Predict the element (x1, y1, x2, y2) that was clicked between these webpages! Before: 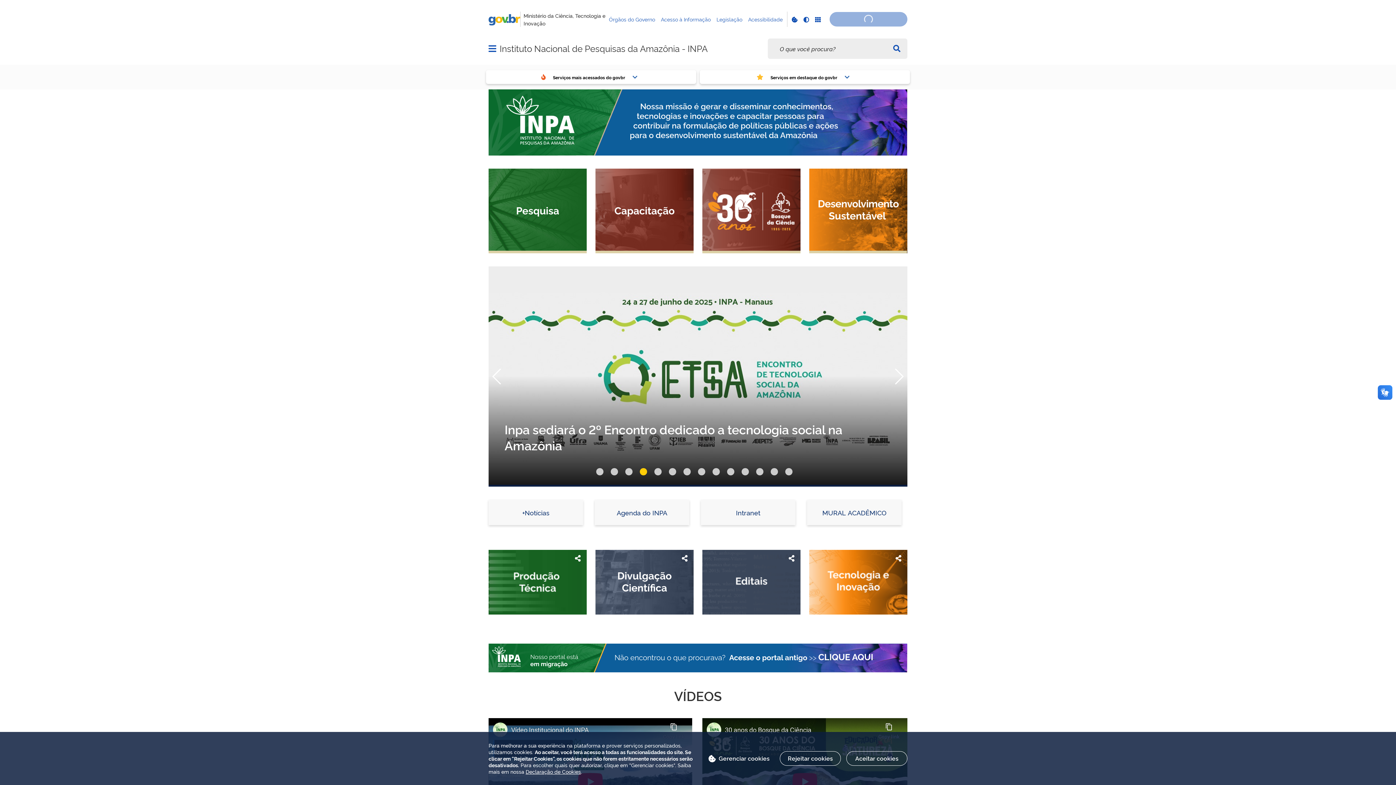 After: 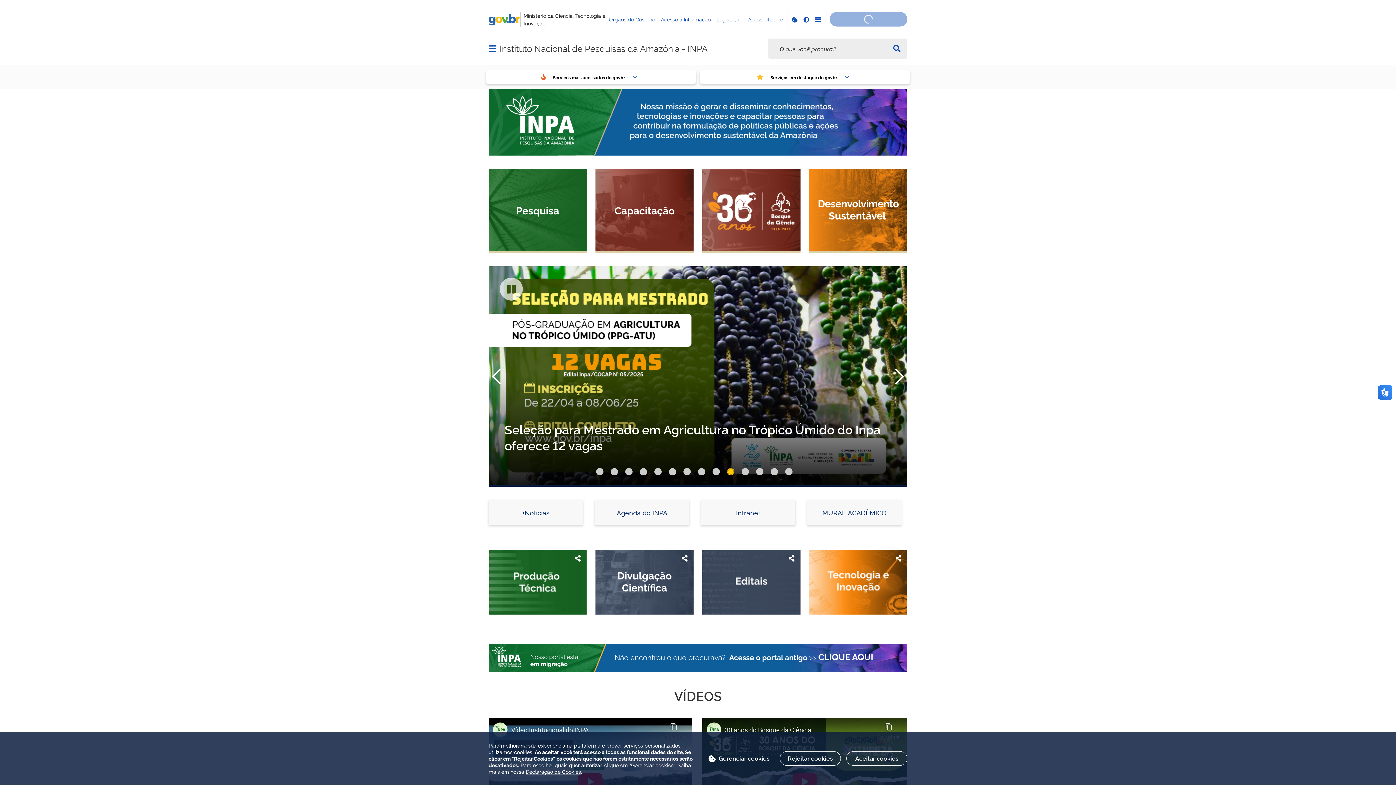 Action: label: Go to slide 10 bbox: (727, 468, 734, 475)